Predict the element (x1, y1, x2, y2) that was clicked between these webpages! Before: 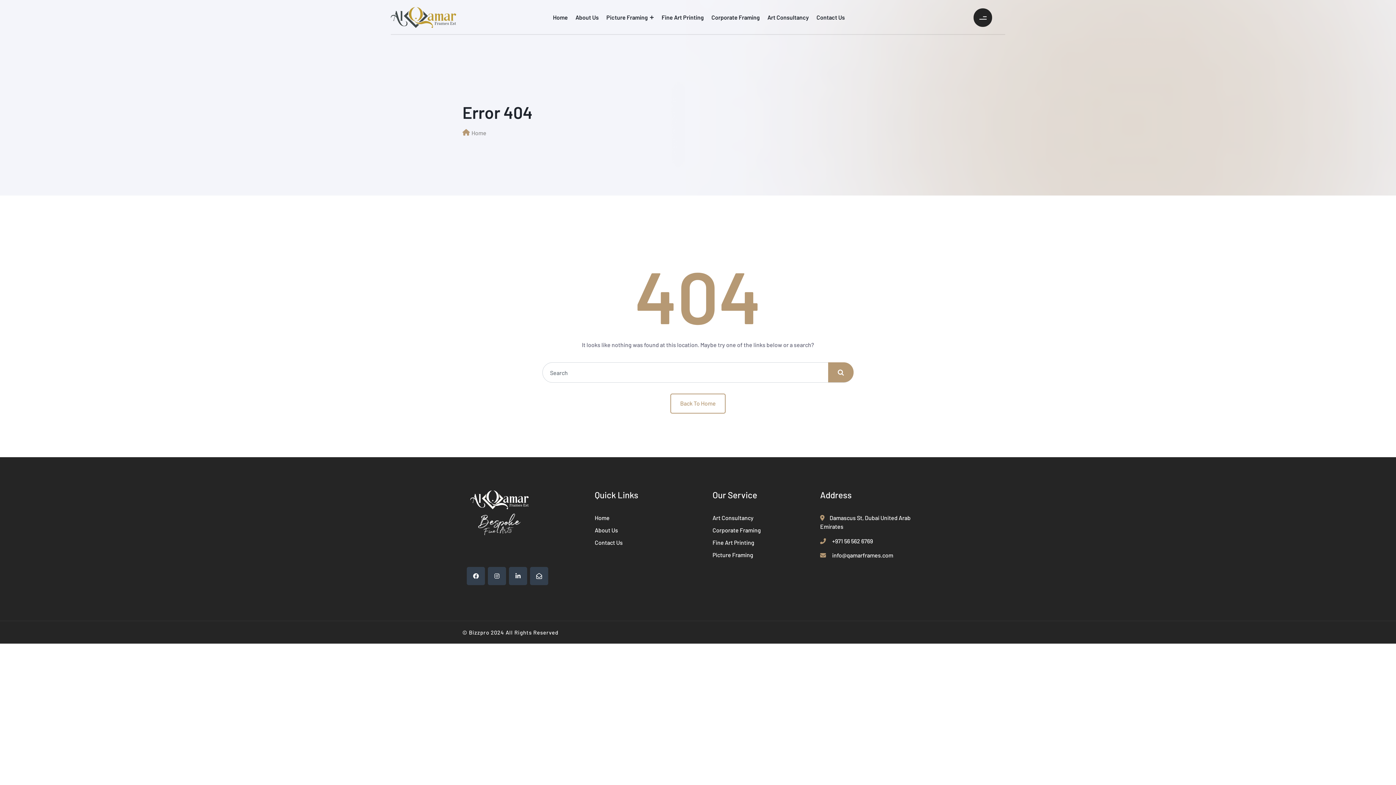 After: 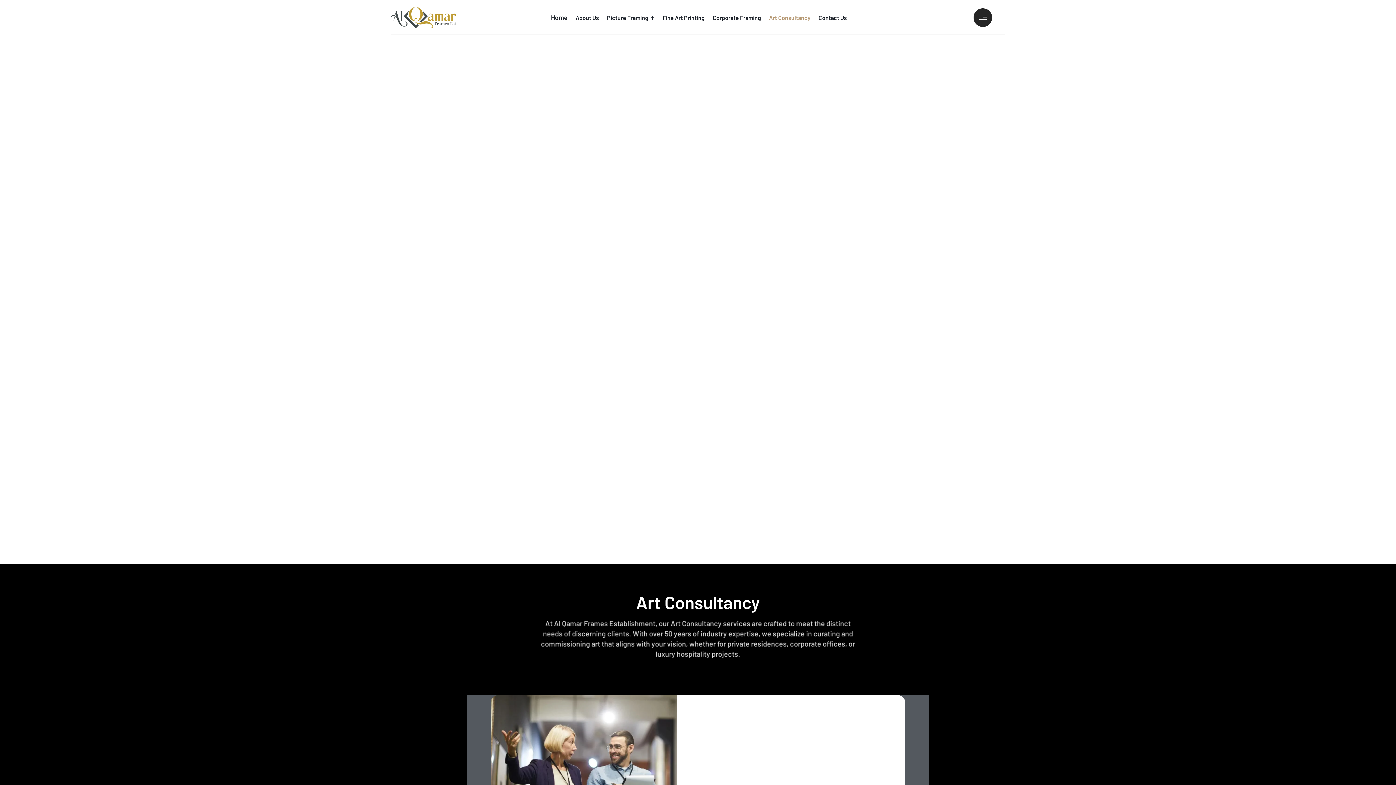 Action: bbox: (767, 2, 809, 32) label: Art Consultancy